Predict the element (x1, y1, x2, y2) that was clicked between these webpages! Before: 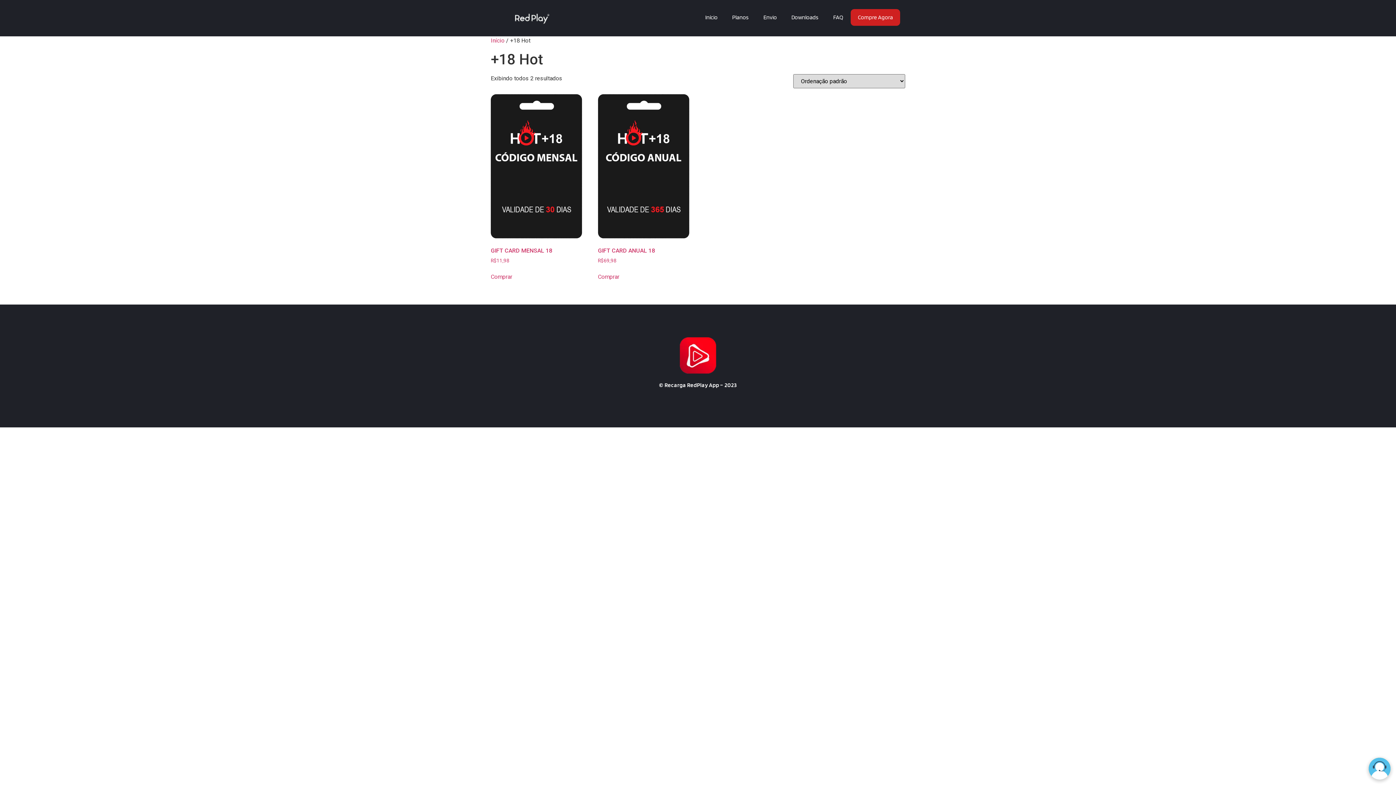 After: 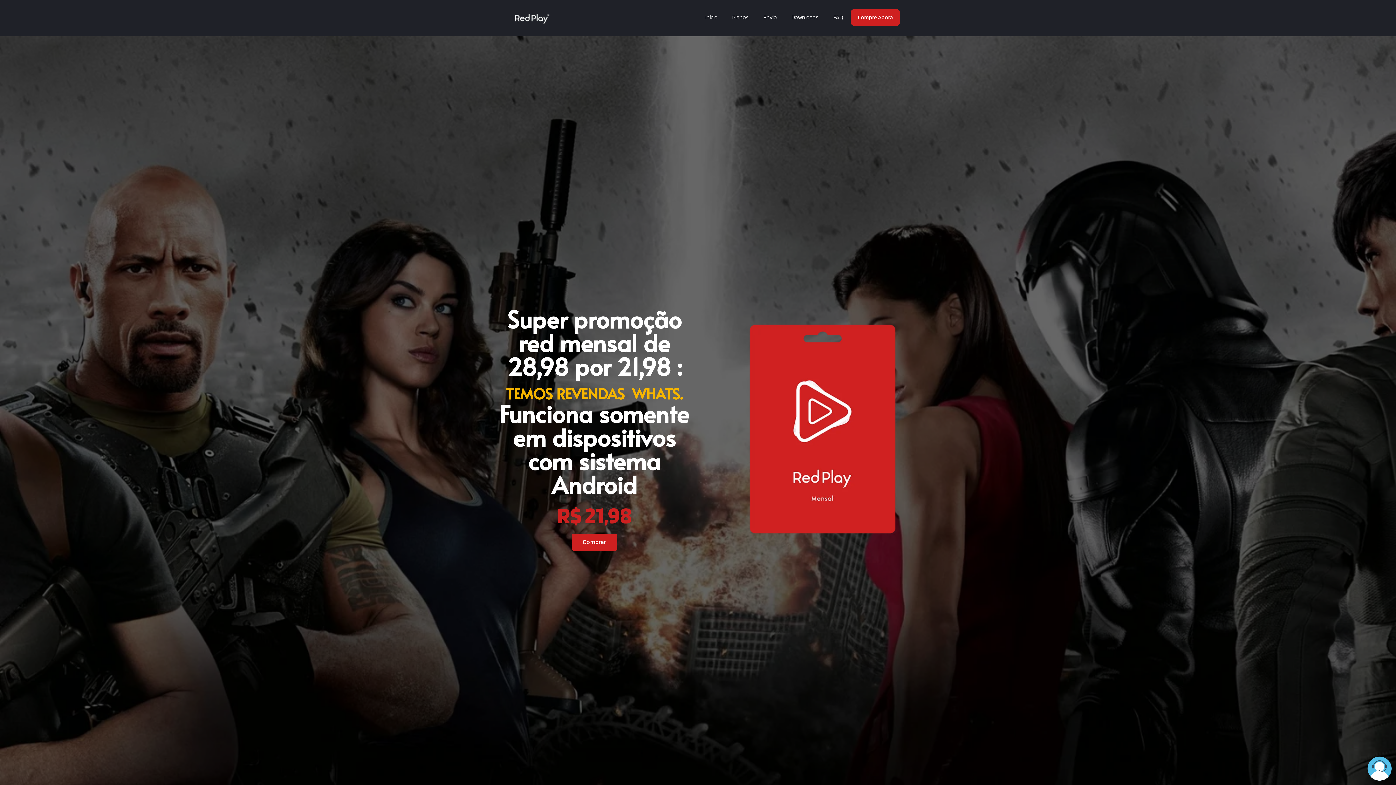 Action: bbox: (505, 9, 559, 27)